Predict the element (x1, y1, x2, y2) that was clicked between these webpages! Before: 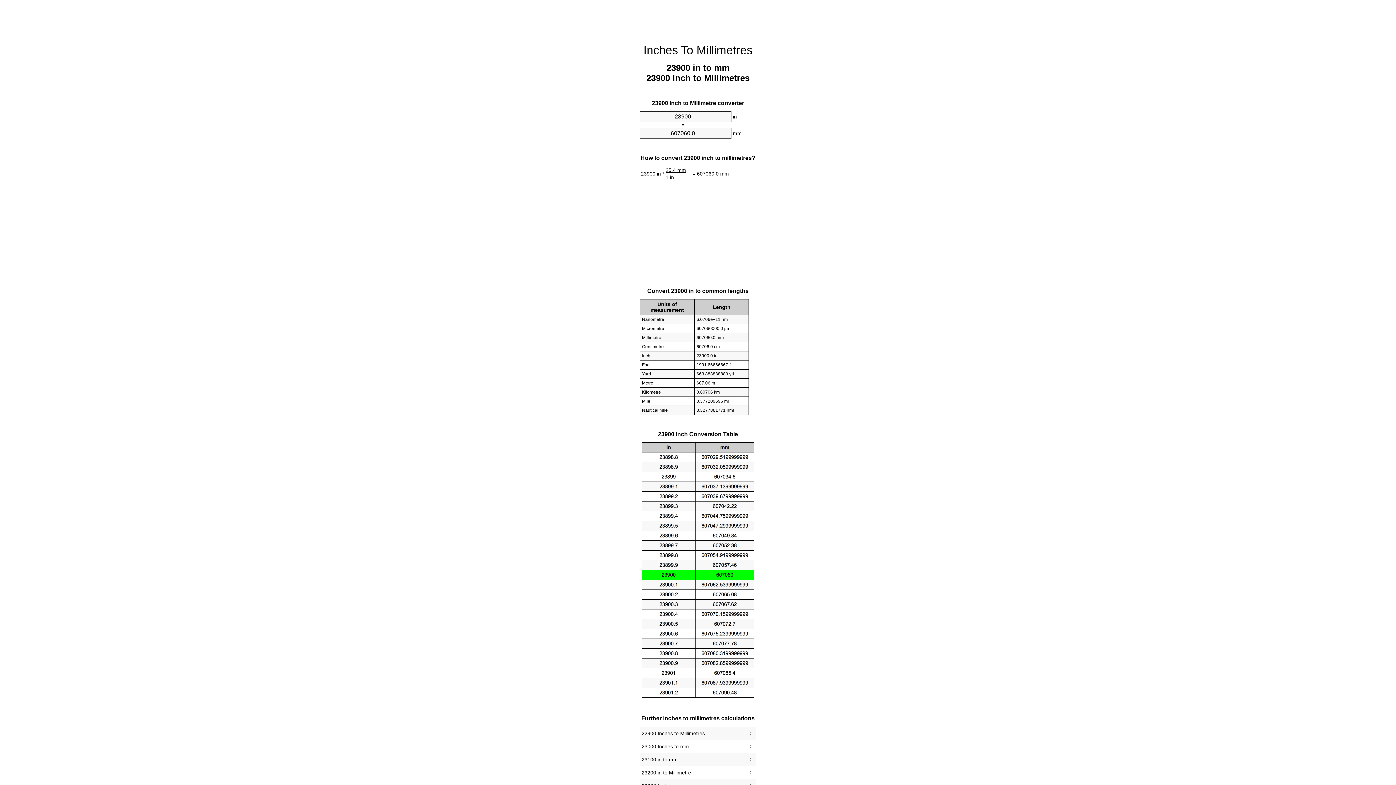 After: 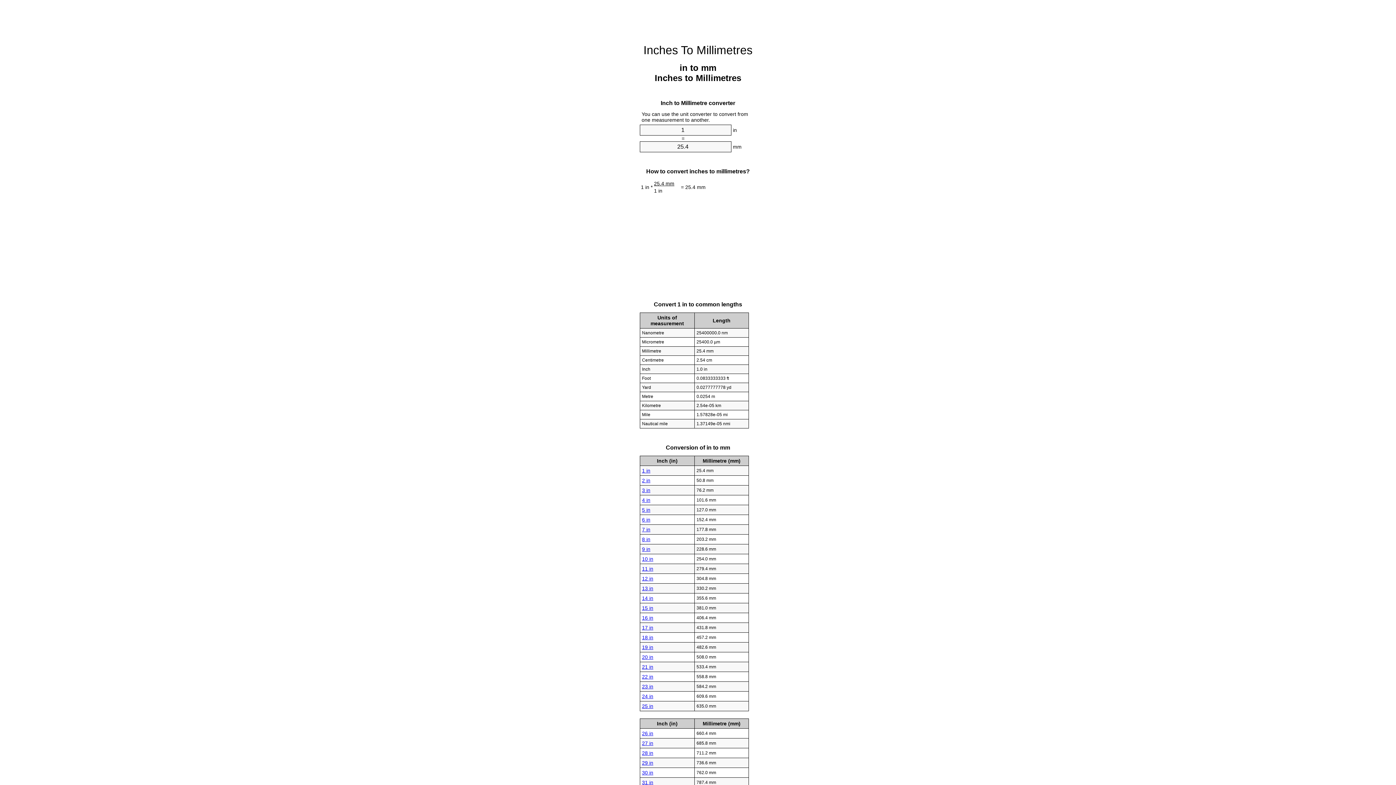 Action: bbox: (643, 43, 752, 56) label: Inches To Millimetres